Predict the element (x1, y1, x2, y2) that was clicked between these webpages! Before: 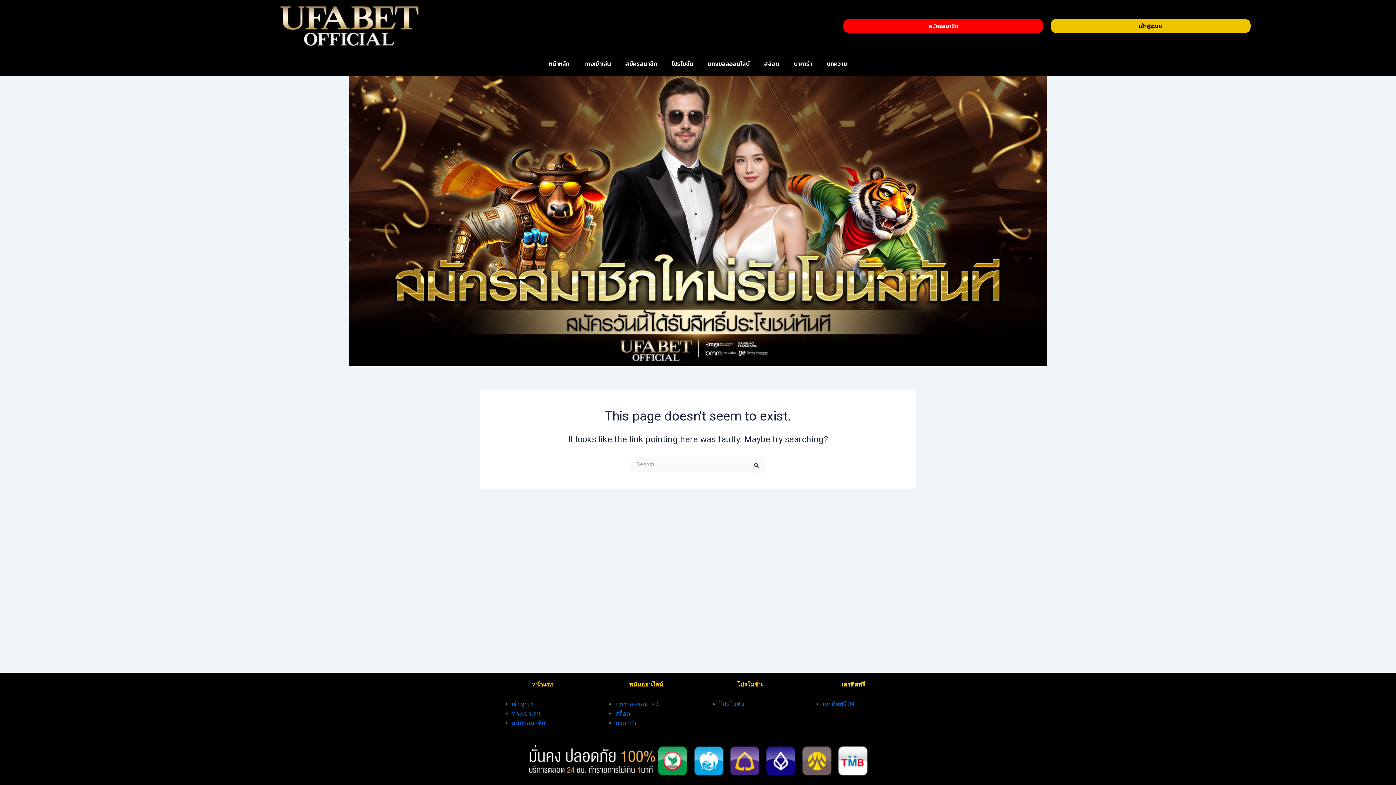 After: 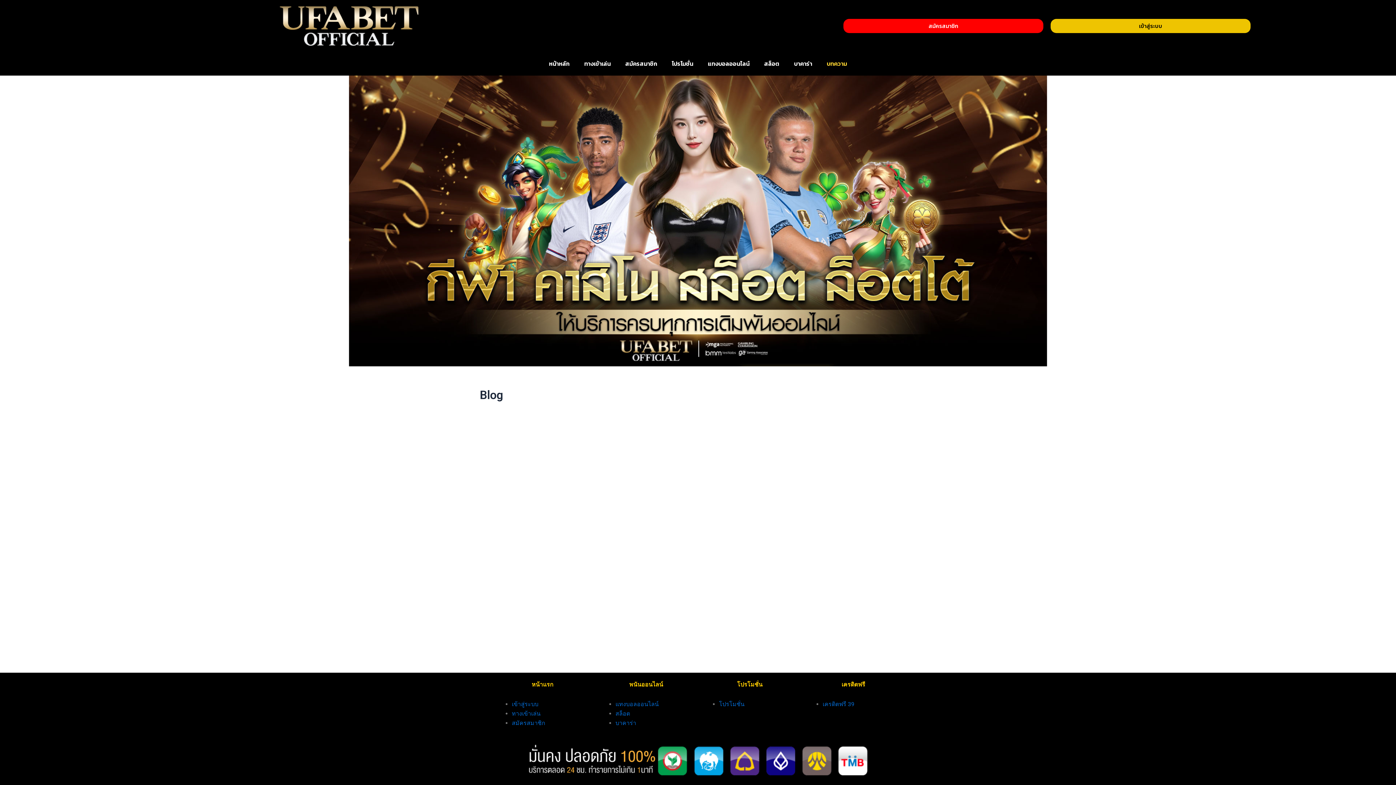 Action: label: บทความ bbox: (819, 55, 854, 72)